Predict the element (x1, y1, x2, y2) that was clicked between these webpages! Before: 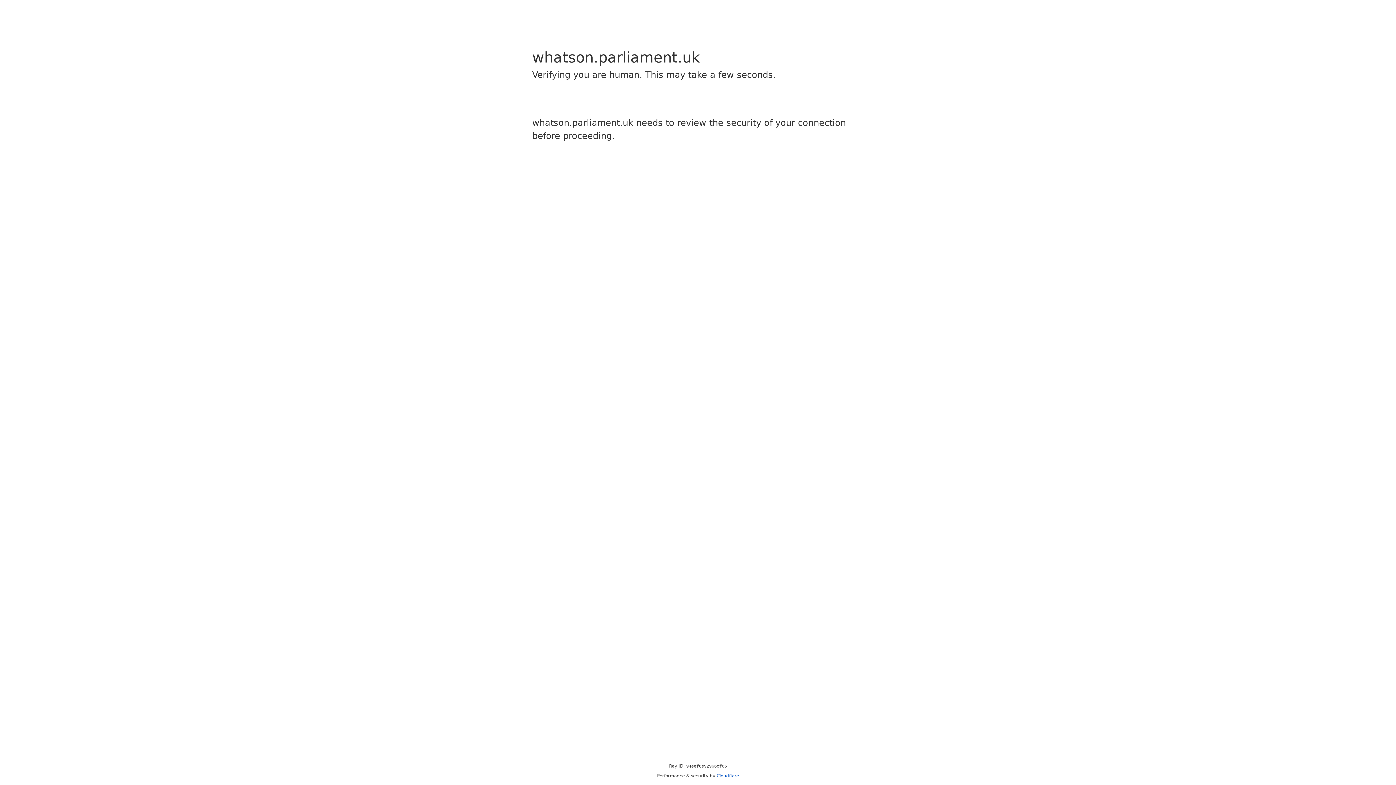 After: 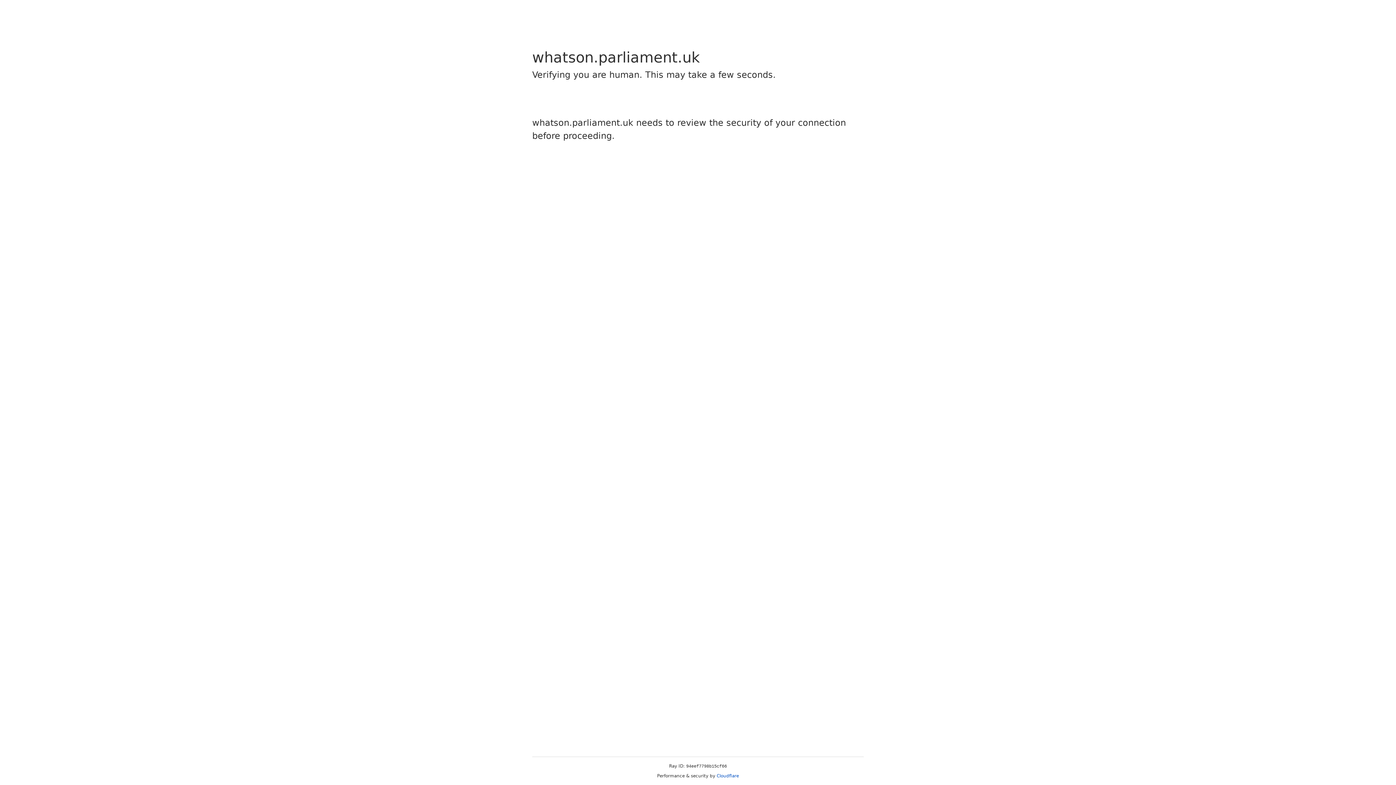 Action: label: Cloudflare bbox: (716, 773, 739, 778)